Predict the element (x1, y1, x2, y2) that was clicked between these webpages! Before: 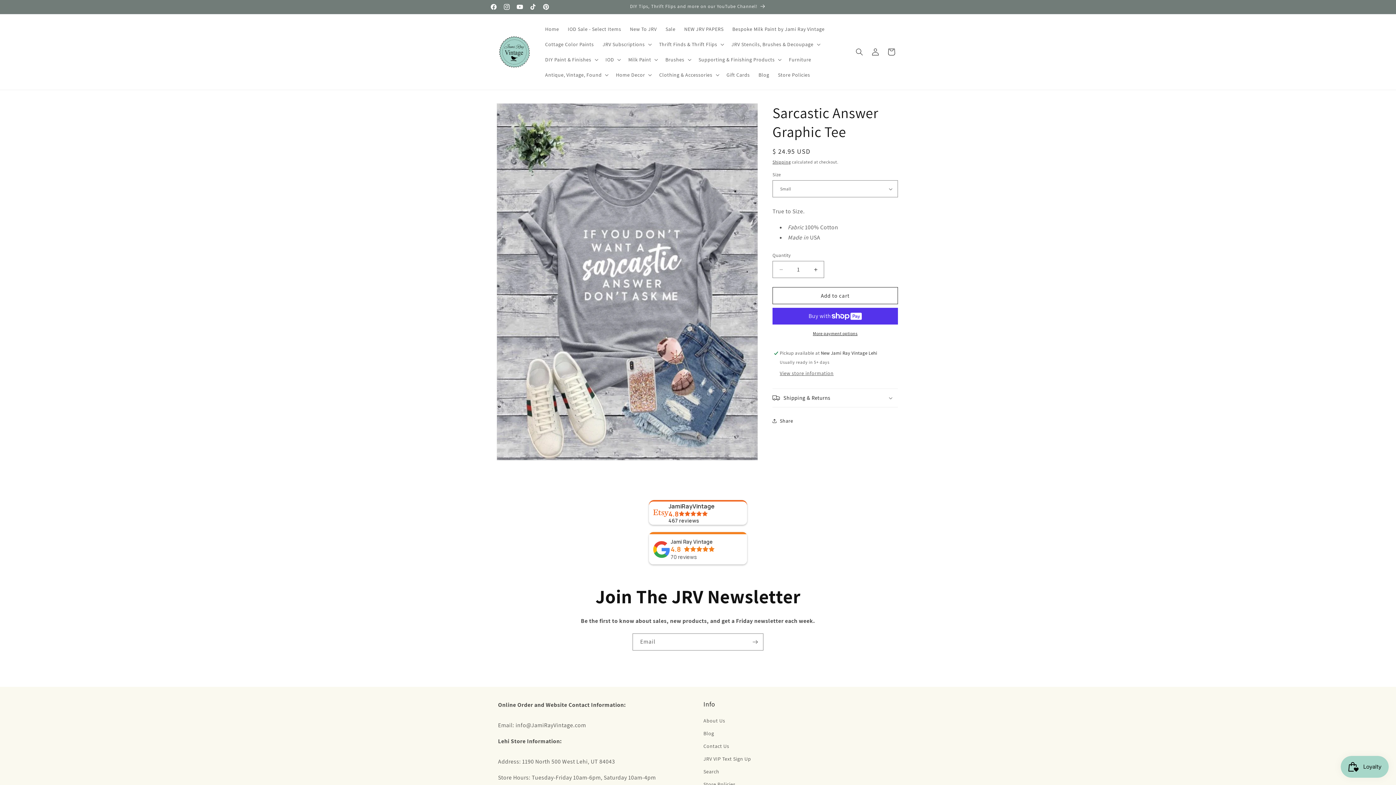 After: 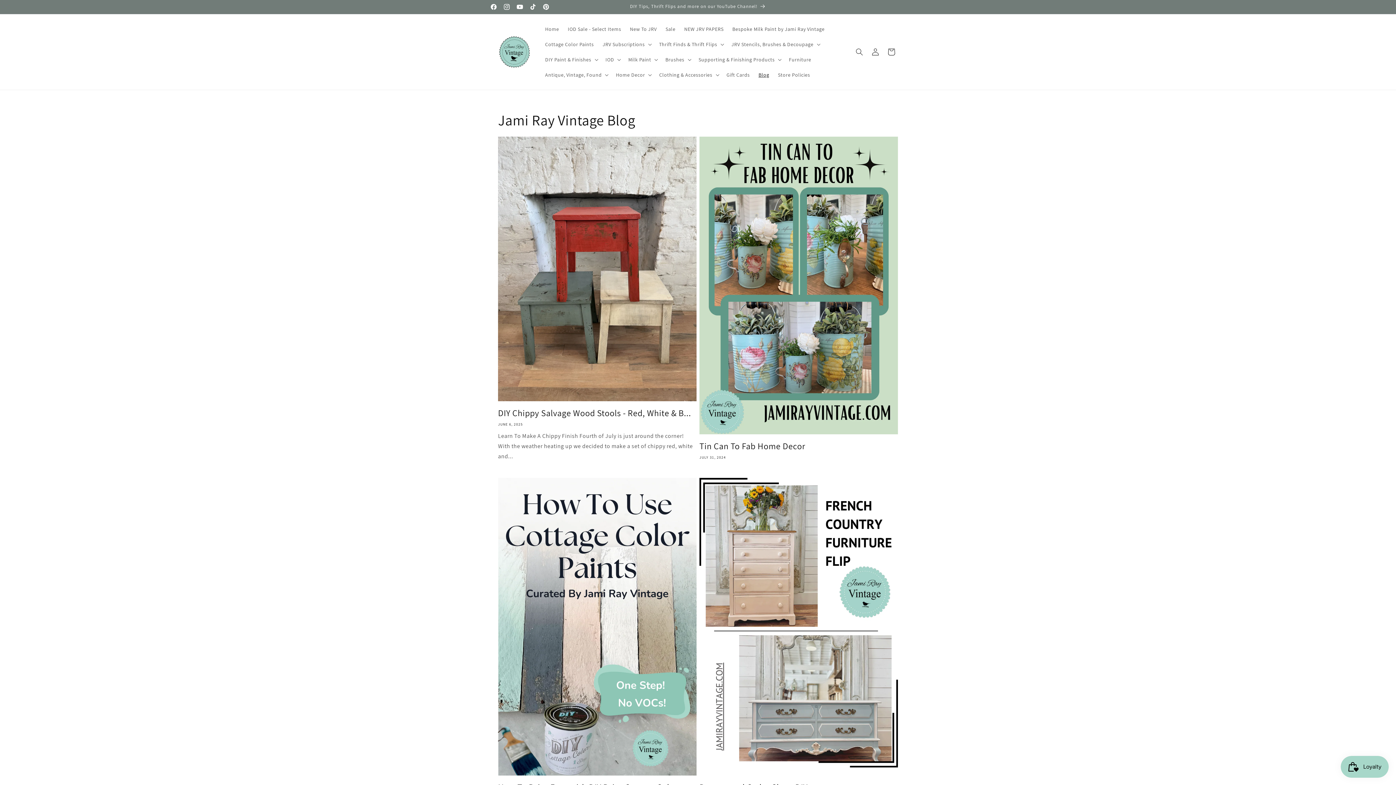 Action: label: Blog bbox: (703, 727, 714, 740)